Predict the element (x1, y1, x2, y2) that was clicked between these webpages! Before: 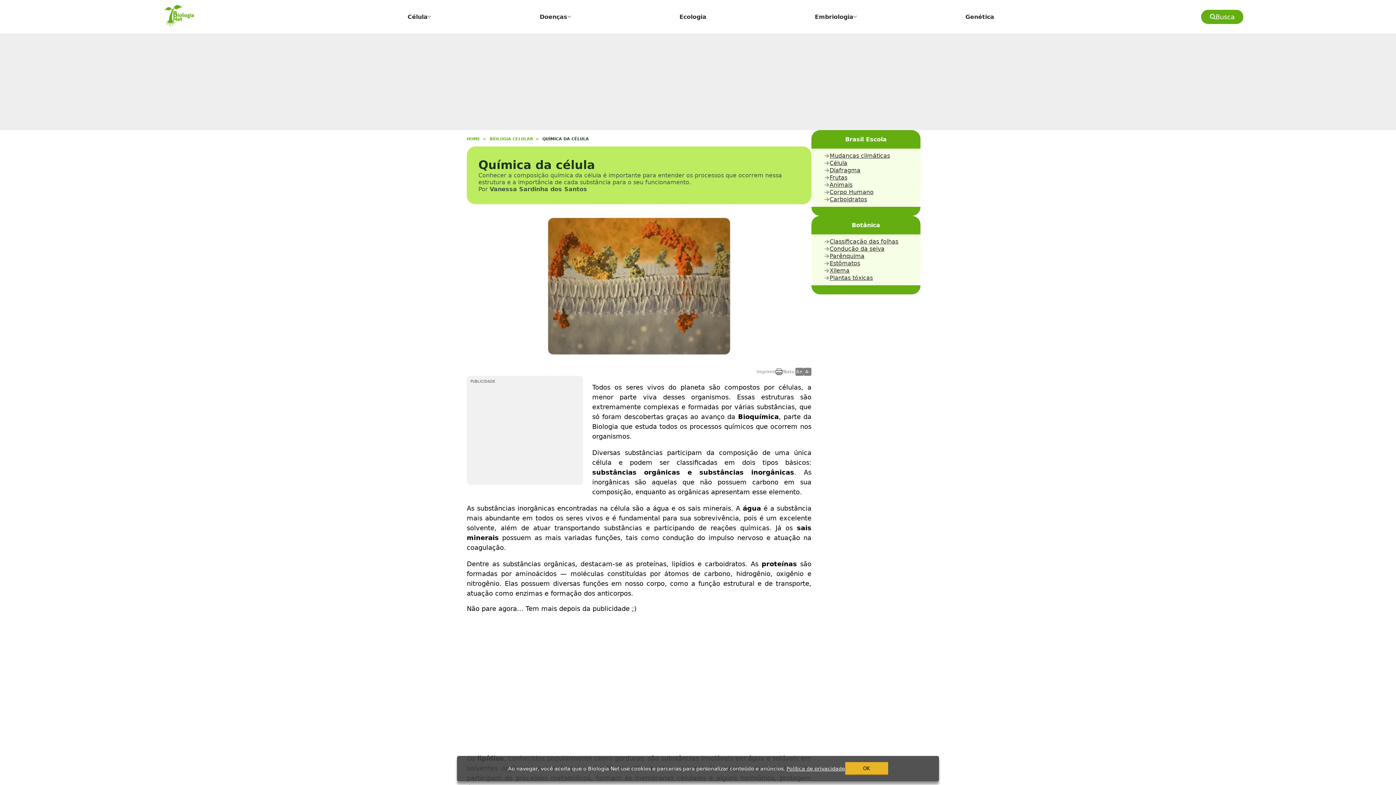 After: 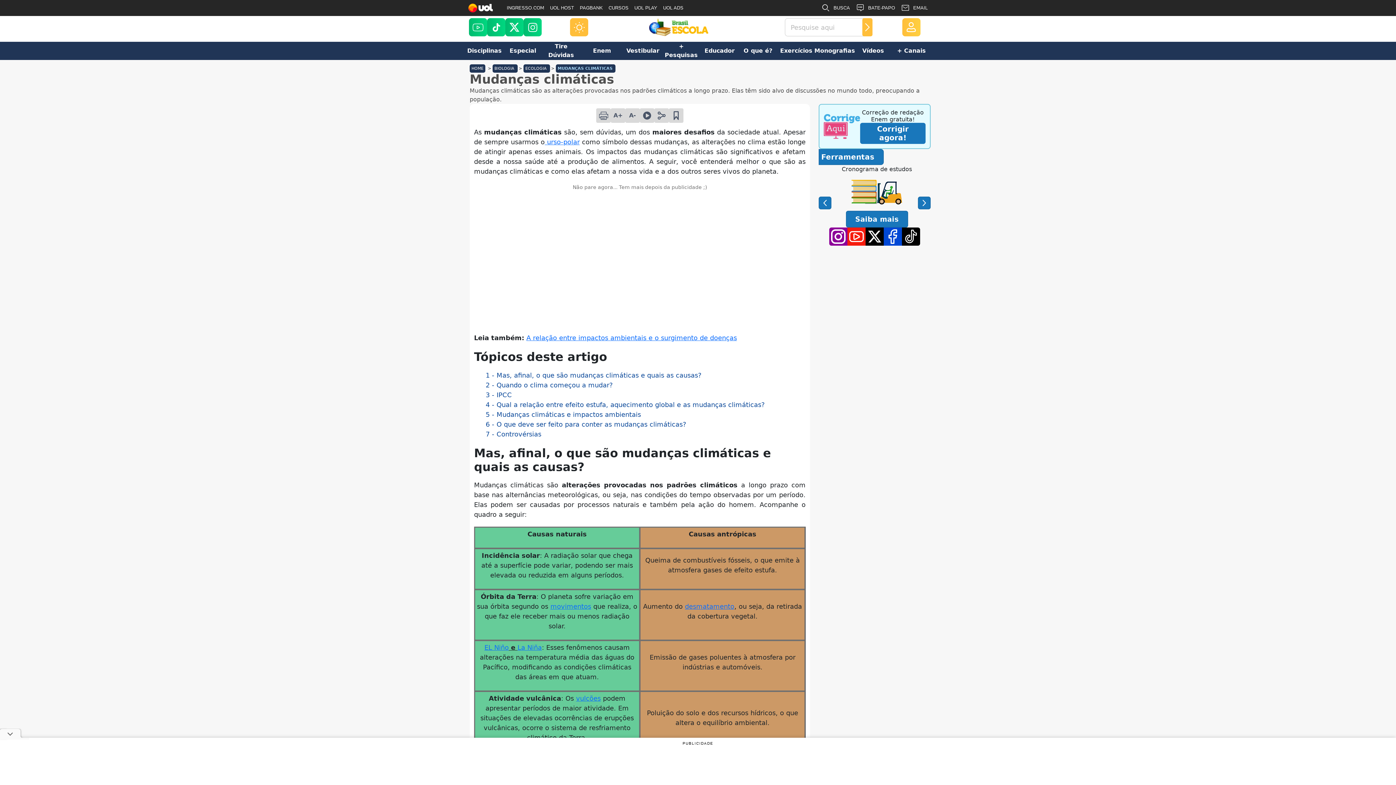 Action: label: Mudanças climáticas bbox: (824, 152, 908, 159)